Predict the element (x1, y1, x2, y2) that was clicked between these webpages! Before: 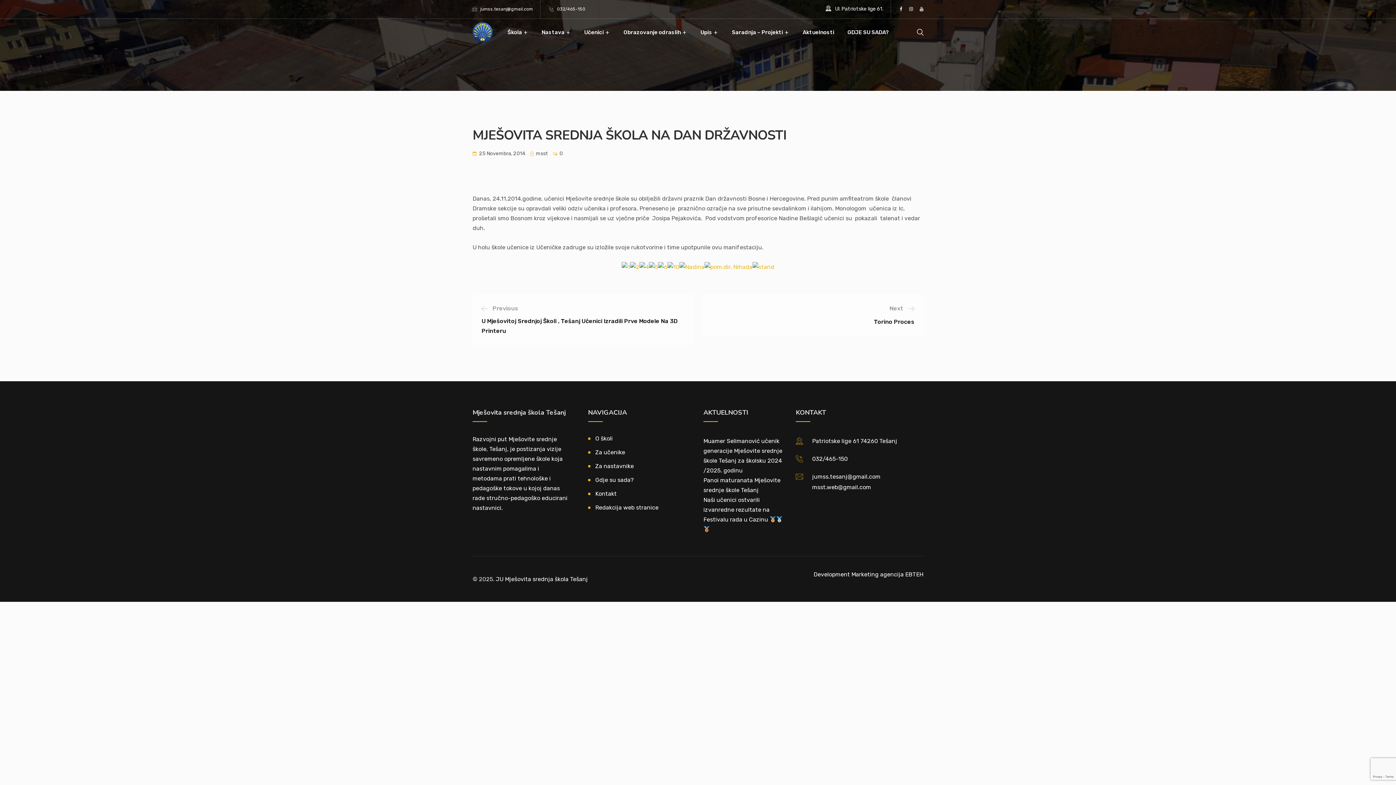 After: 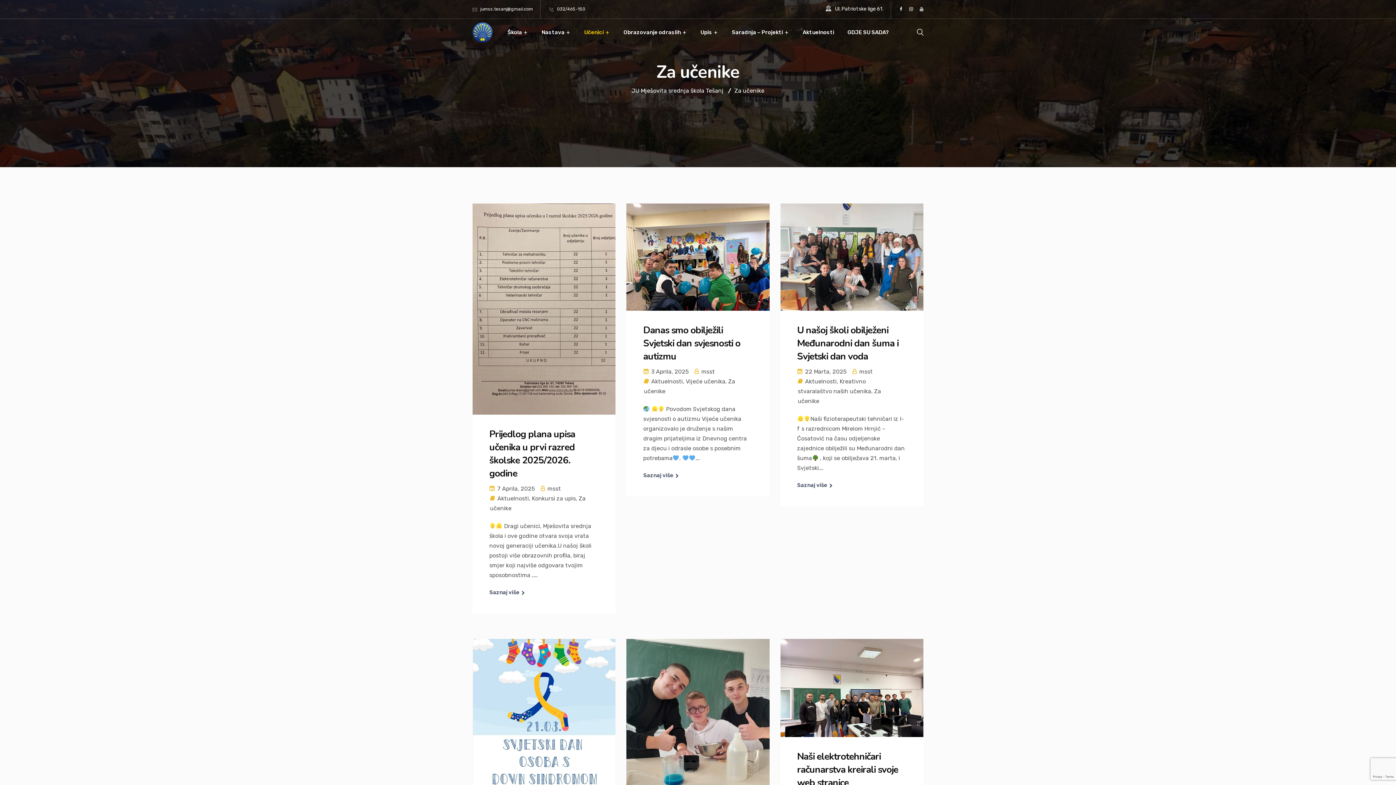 Action: bbox: (588, 446, 625, 458) label: Za učenike